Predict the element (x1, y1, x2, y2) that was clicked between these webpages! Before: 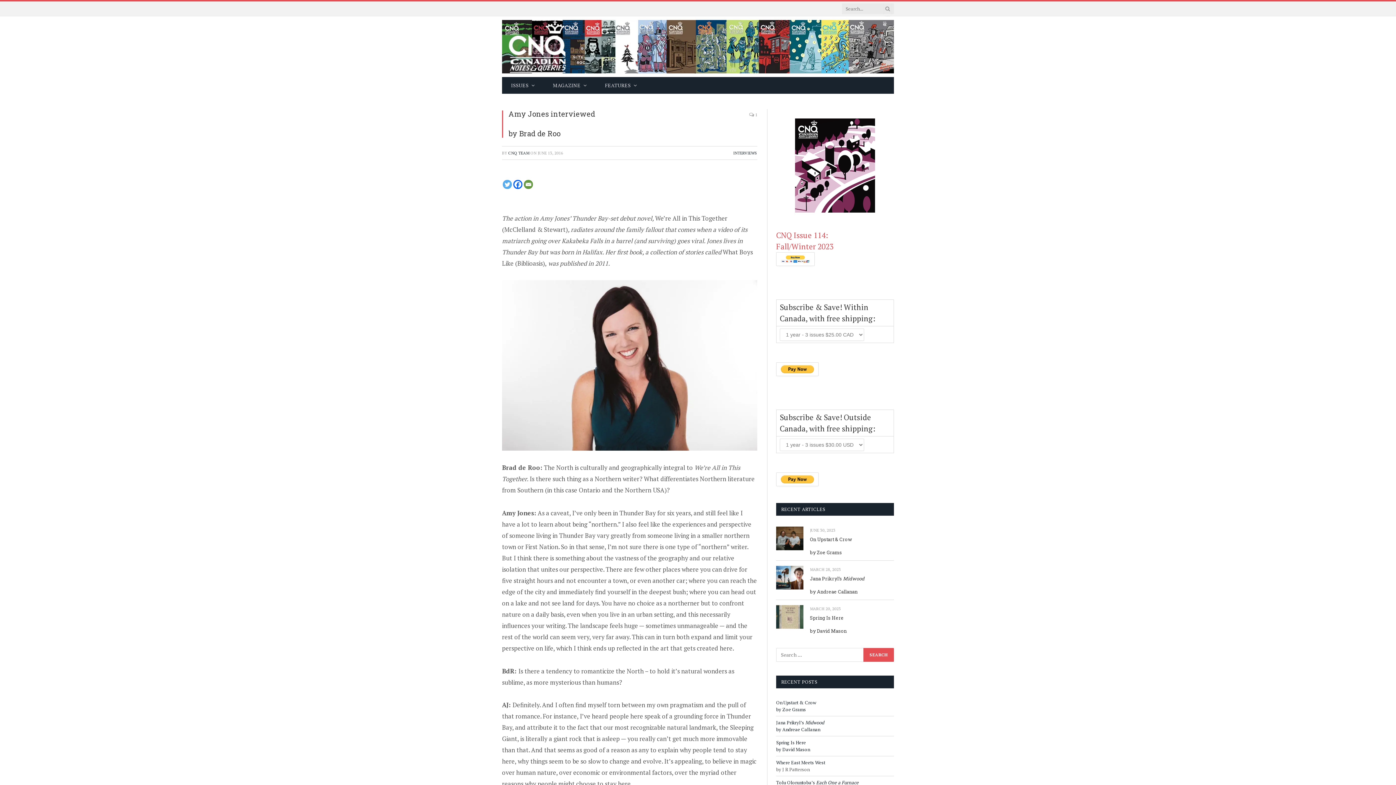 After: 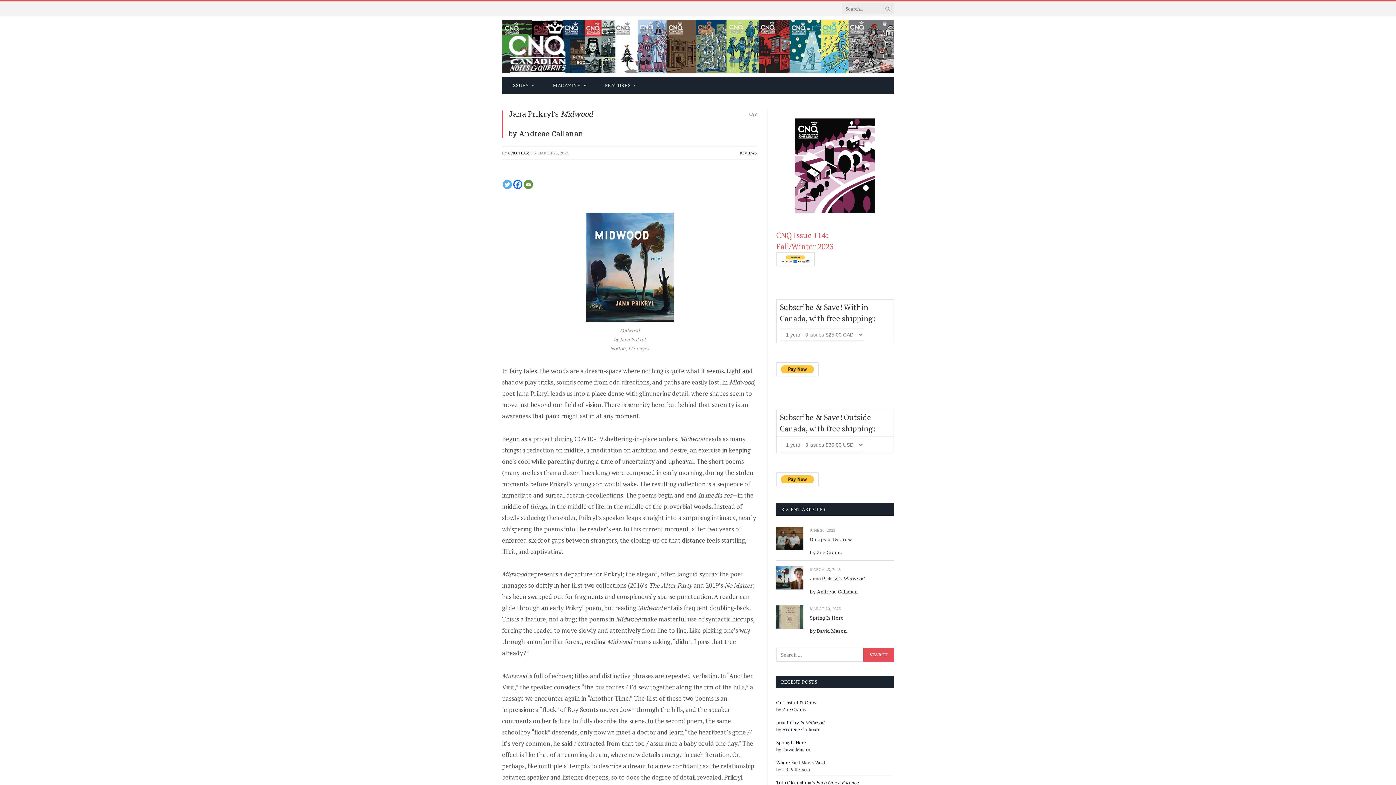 Action: bbox: (776, 566, 803, 589)